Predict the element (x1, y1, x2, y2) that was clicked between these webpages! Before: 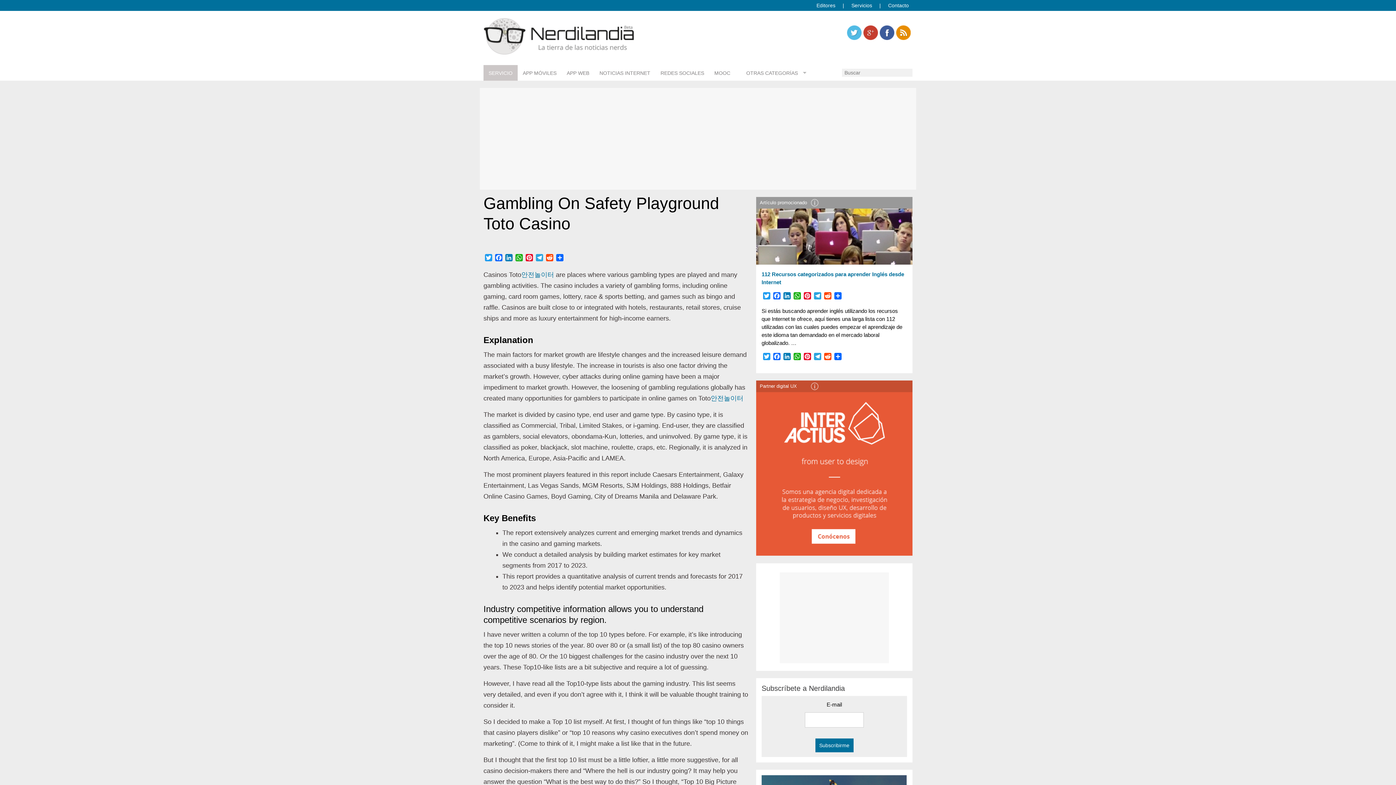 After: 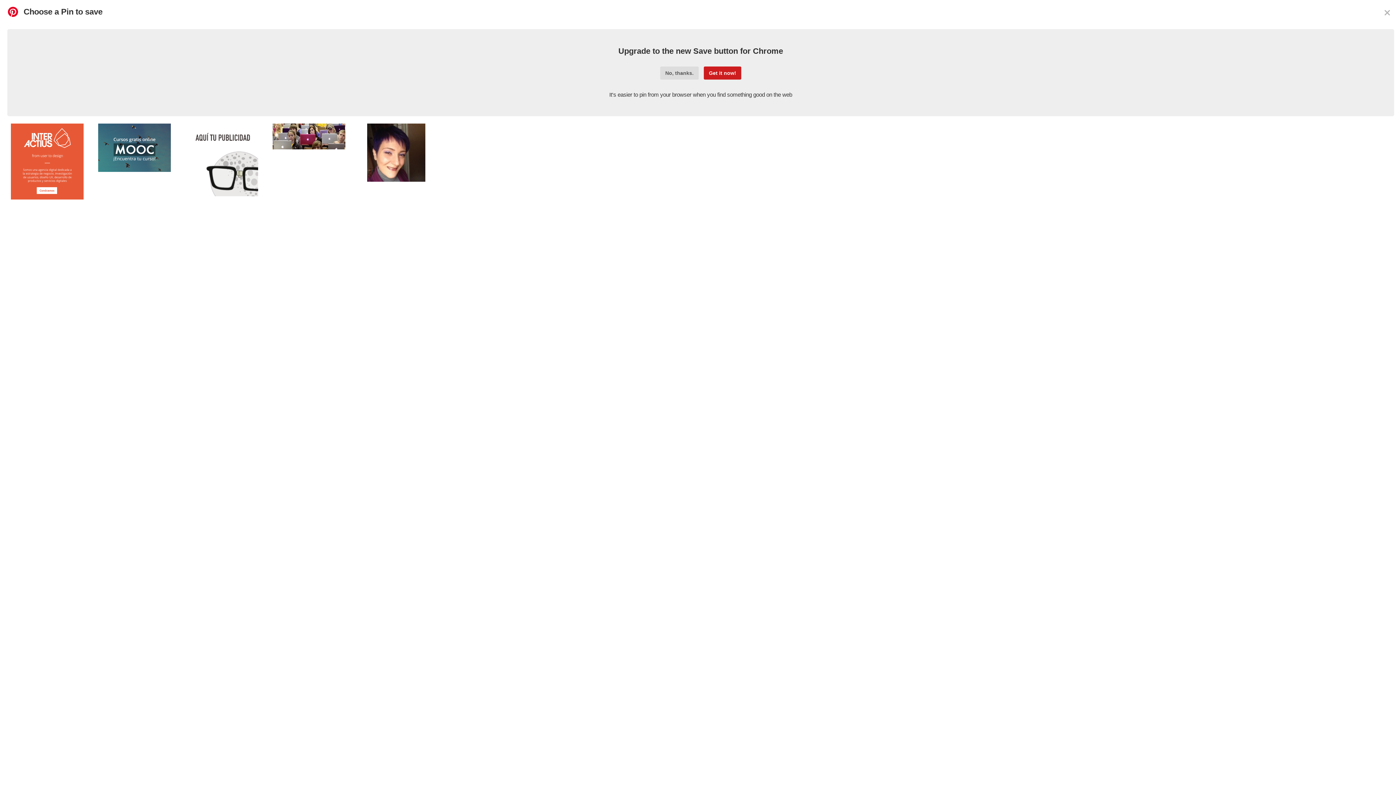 Action: label: Pinterest bbox: (802, 352, 812, 362)